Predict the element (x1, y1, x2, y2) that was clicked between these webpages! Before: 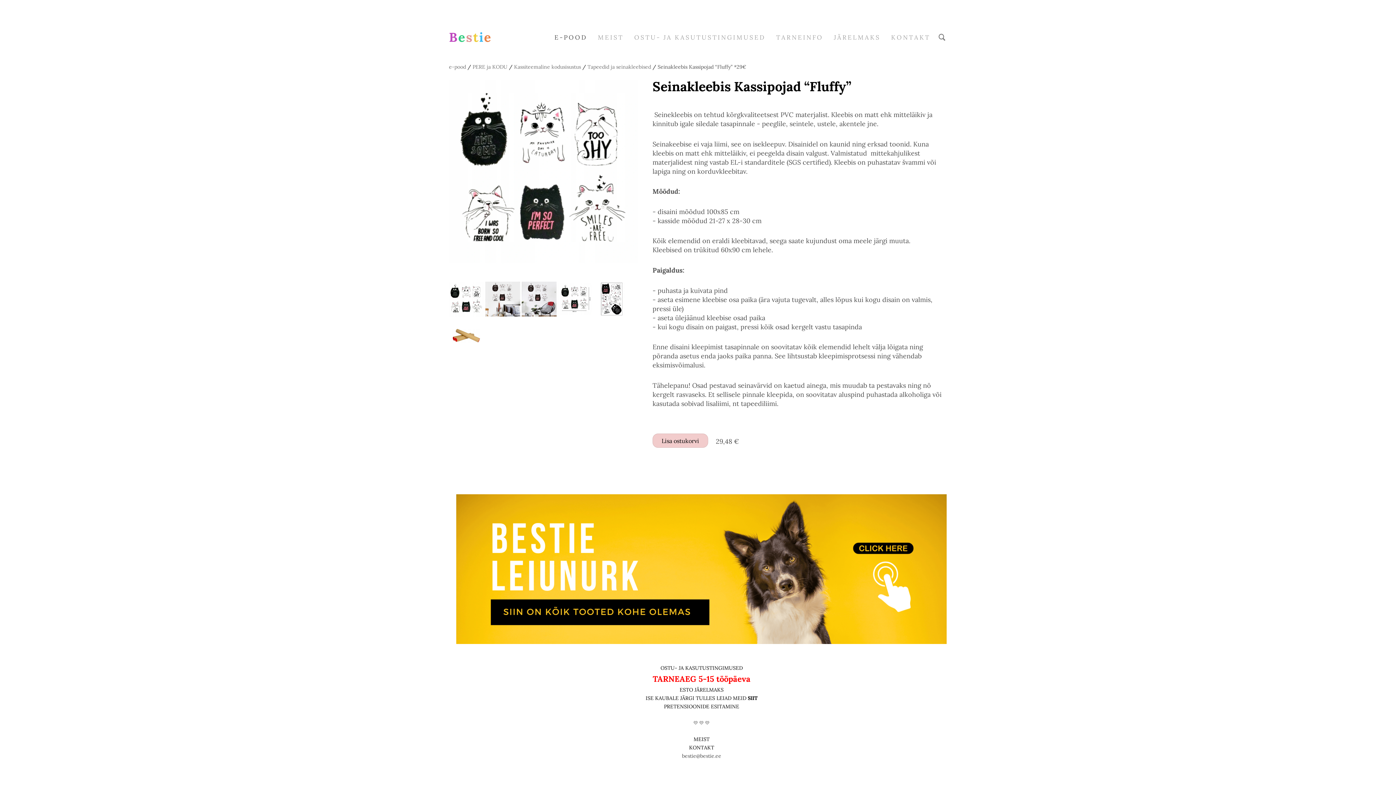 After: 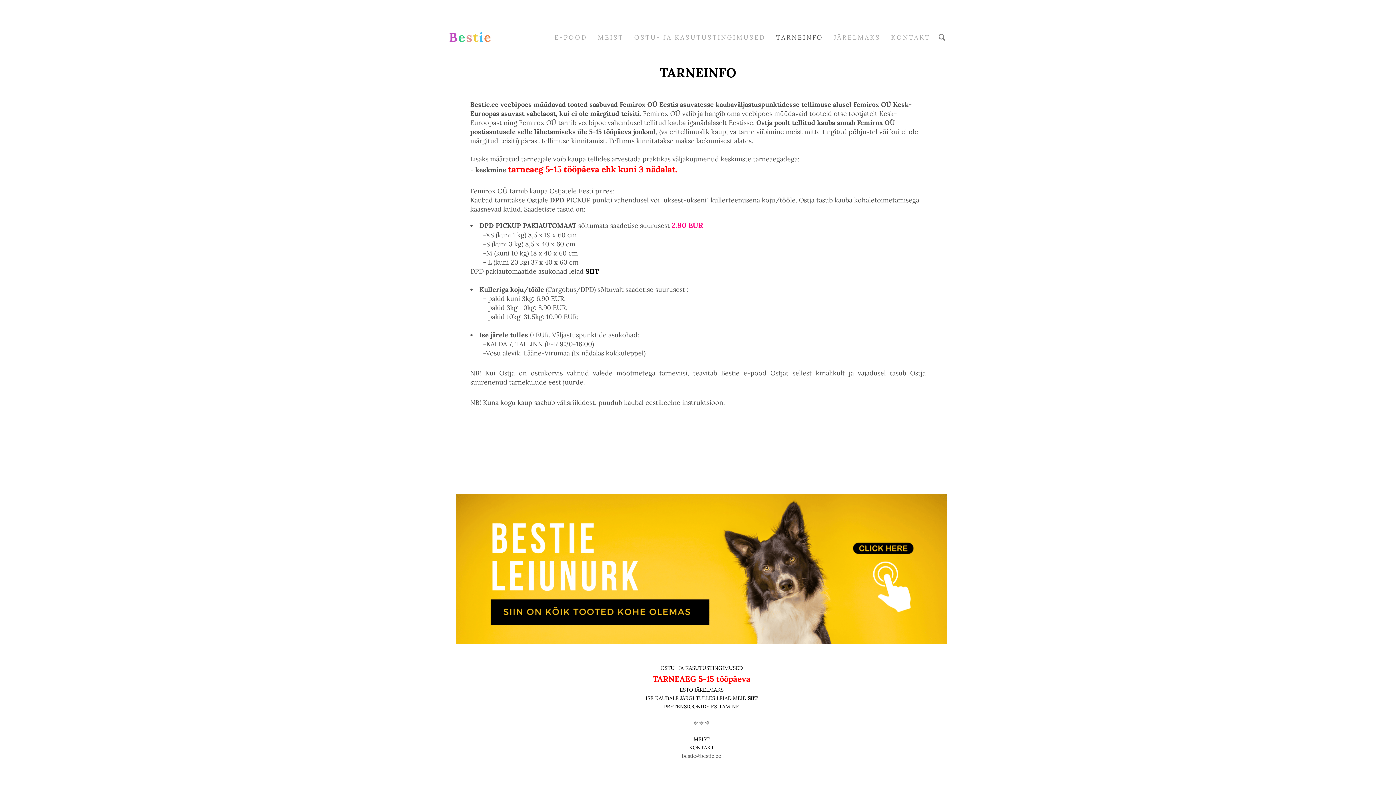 Action: label: 5-15 tööpäeva bbox: (698, 674, 750, 684)